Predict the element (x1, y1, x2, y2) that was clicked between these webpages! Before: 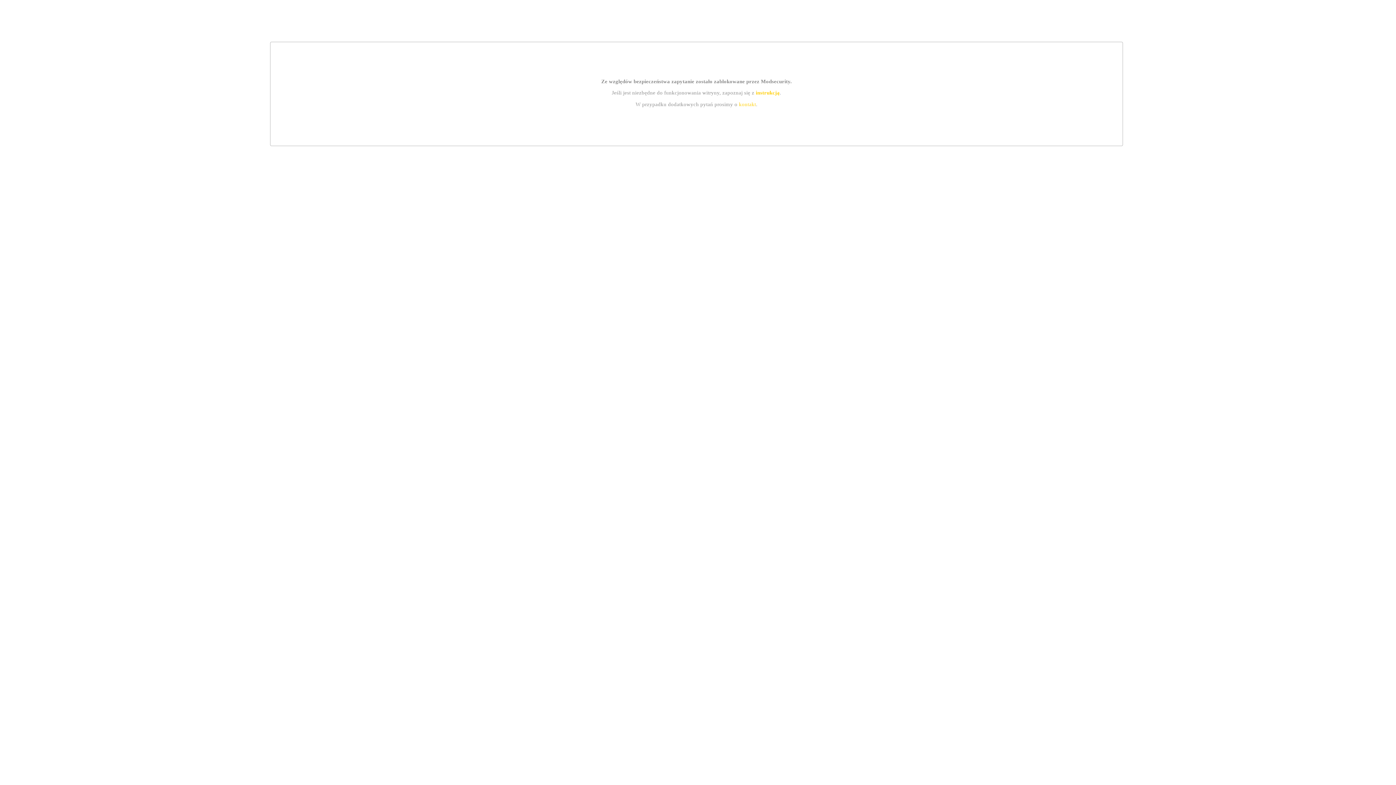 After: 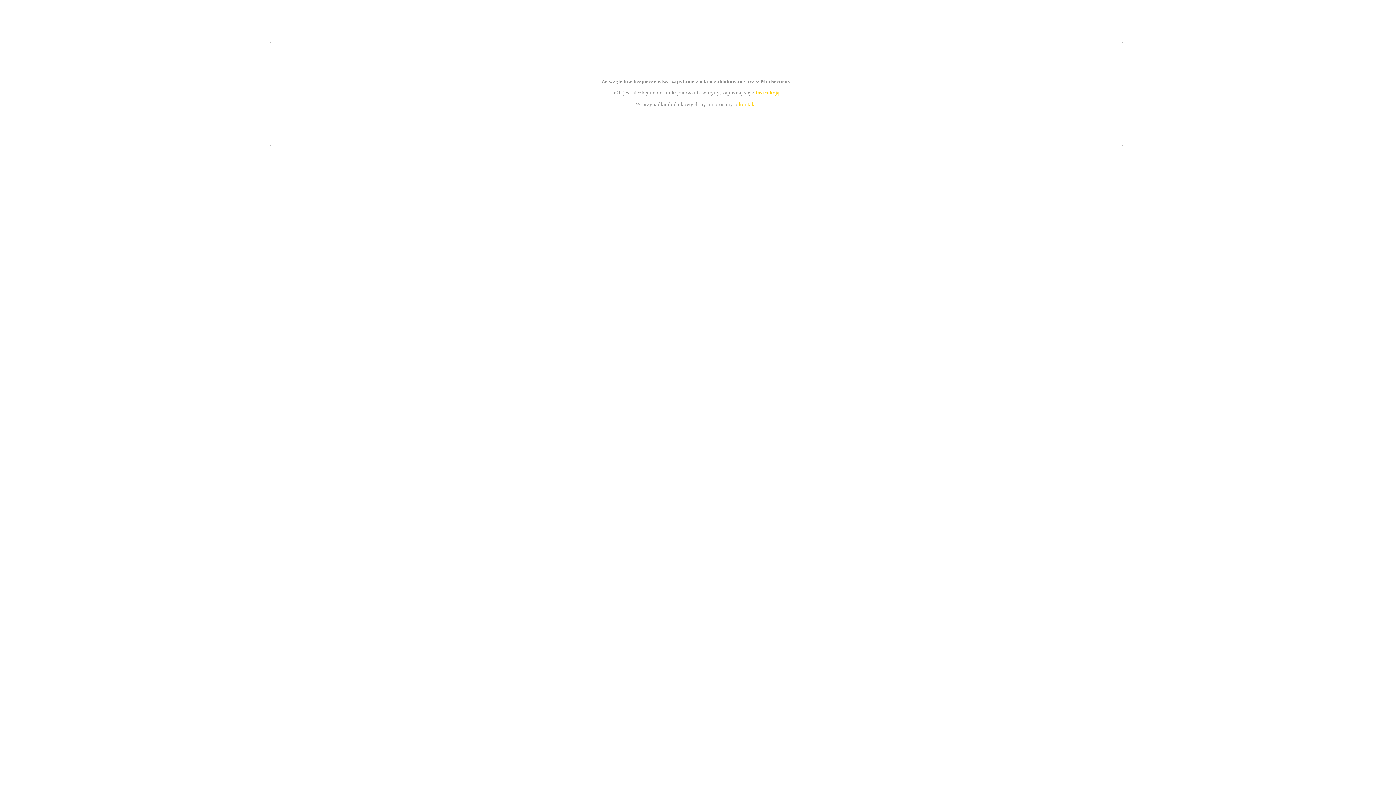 Action: label: kontakt bbox: (739, 101, 756, 107)